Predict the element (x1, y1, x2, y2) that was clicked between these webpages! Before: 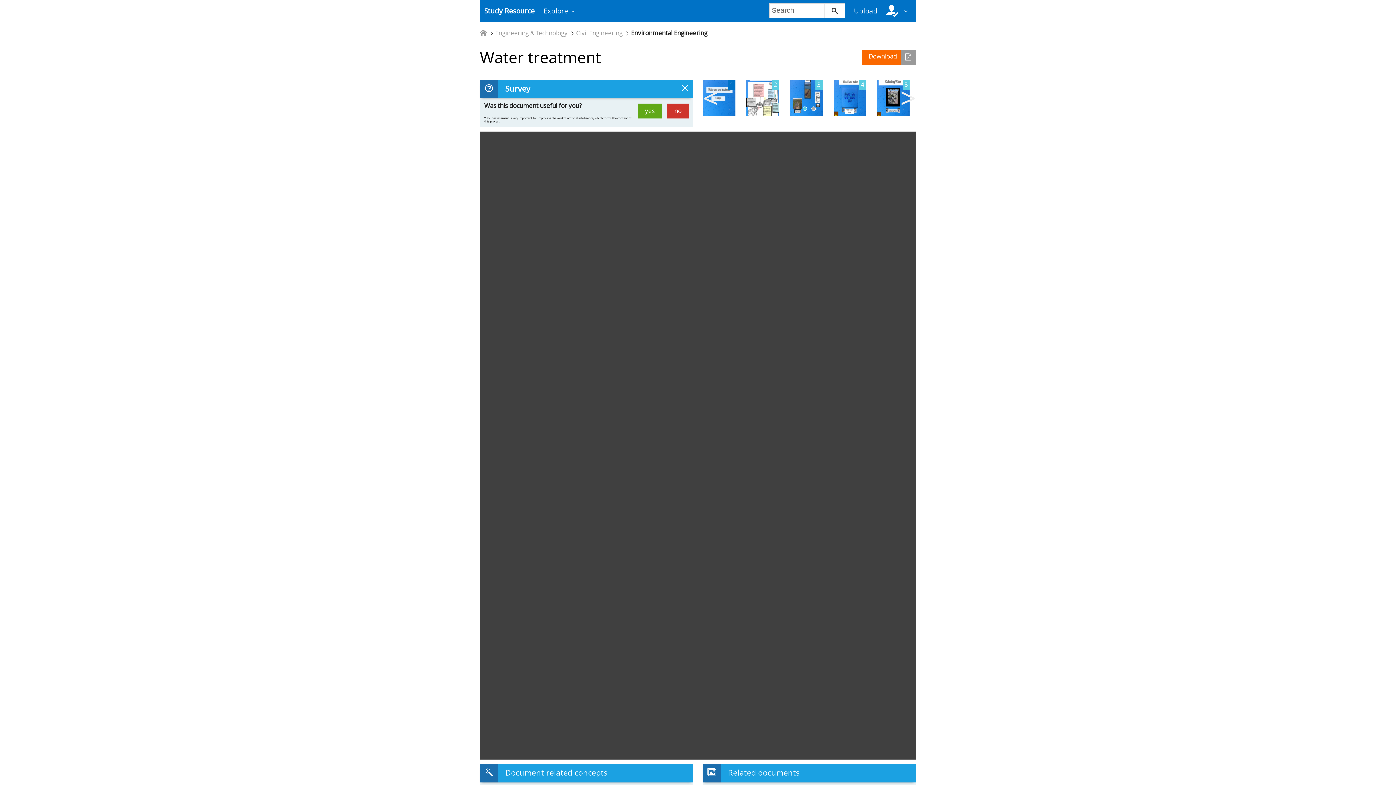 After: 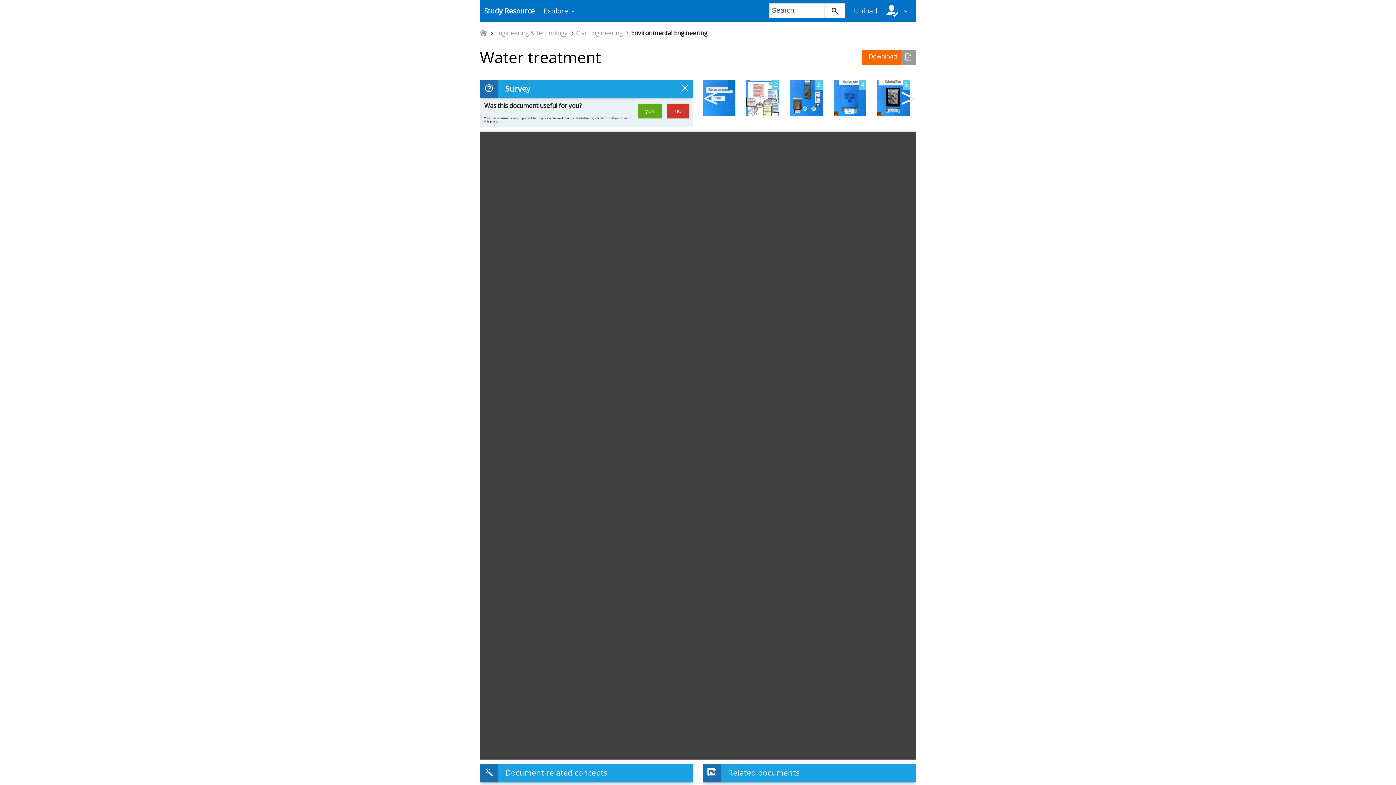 Action: bbox: (702, 76, 735, 119)